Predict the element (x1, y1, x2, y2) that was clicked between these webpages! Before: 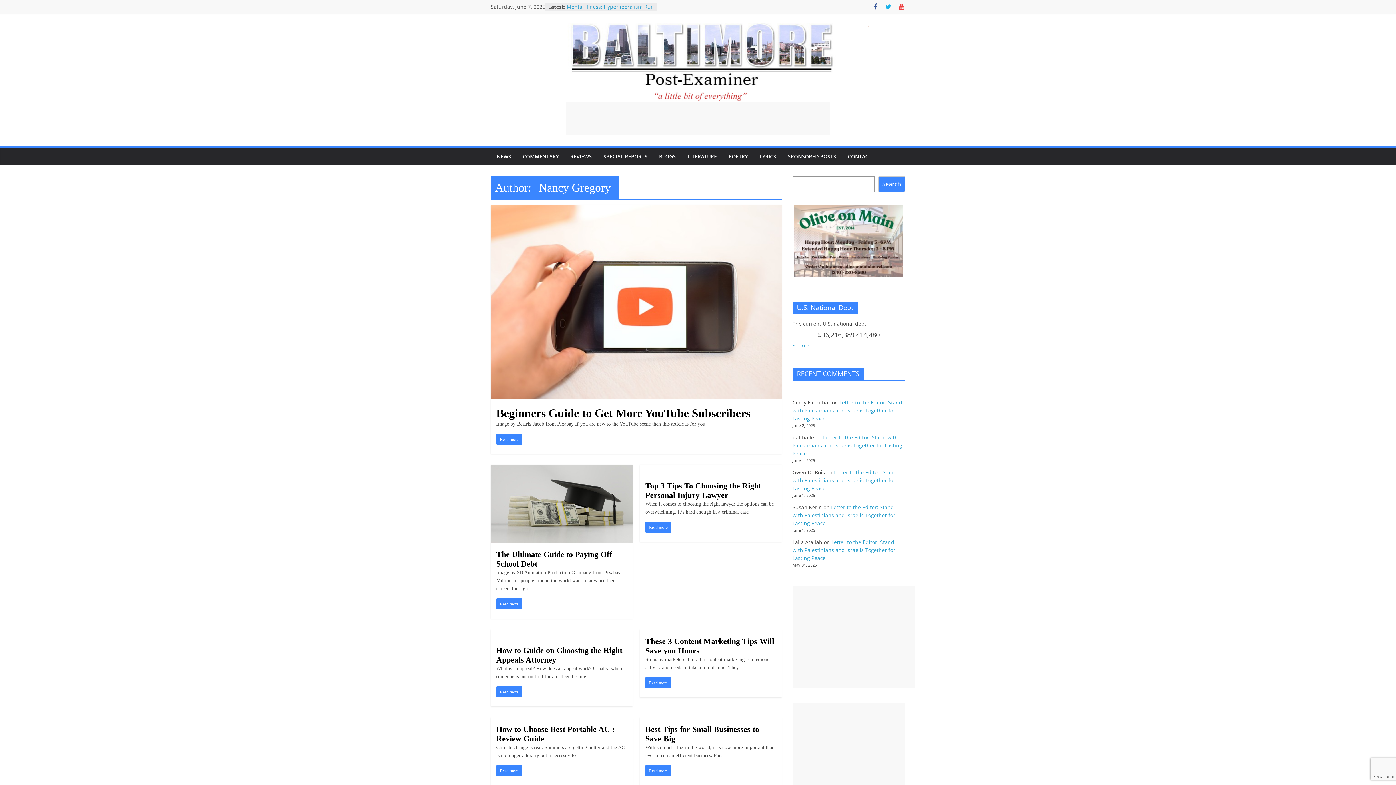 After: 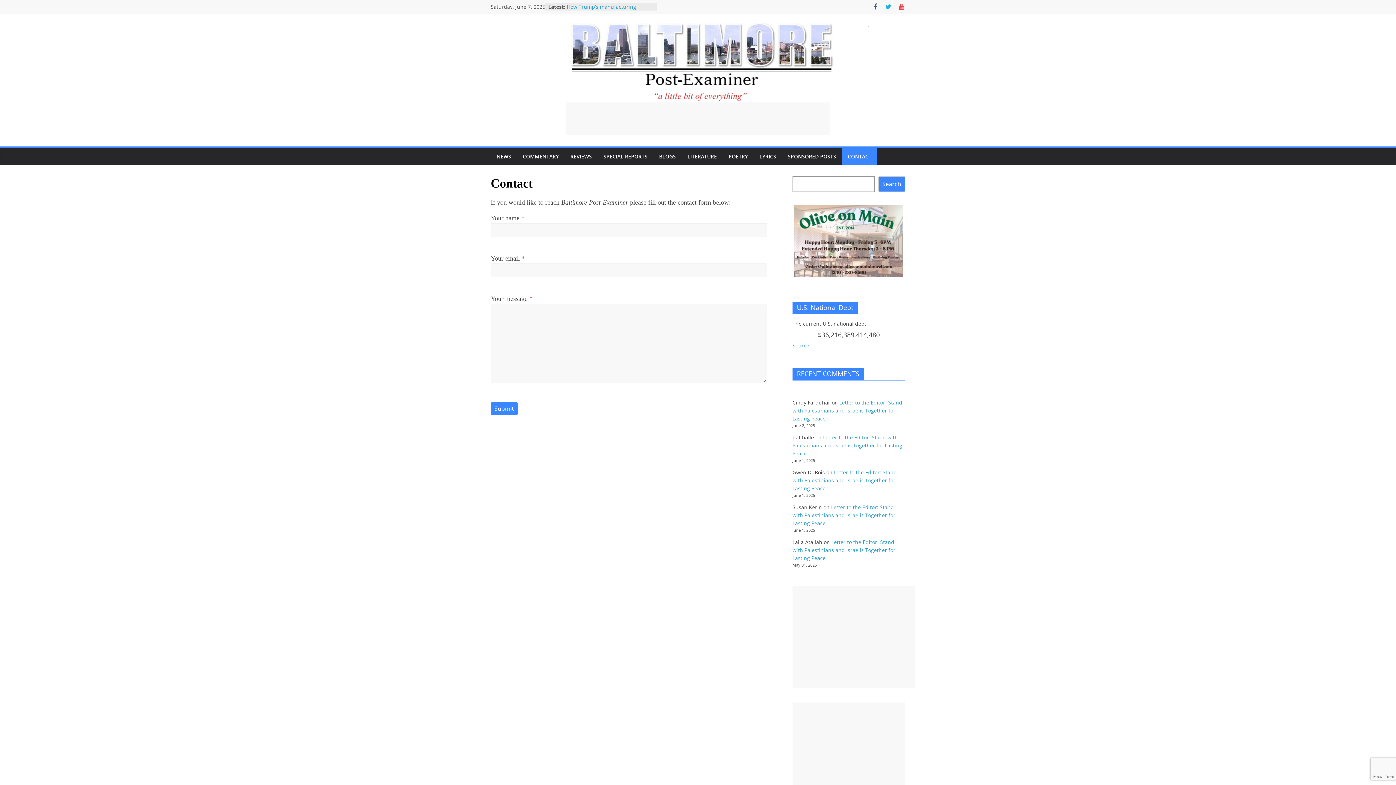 Action: bbox: (842, 148, 877, 165) label: CONTACT